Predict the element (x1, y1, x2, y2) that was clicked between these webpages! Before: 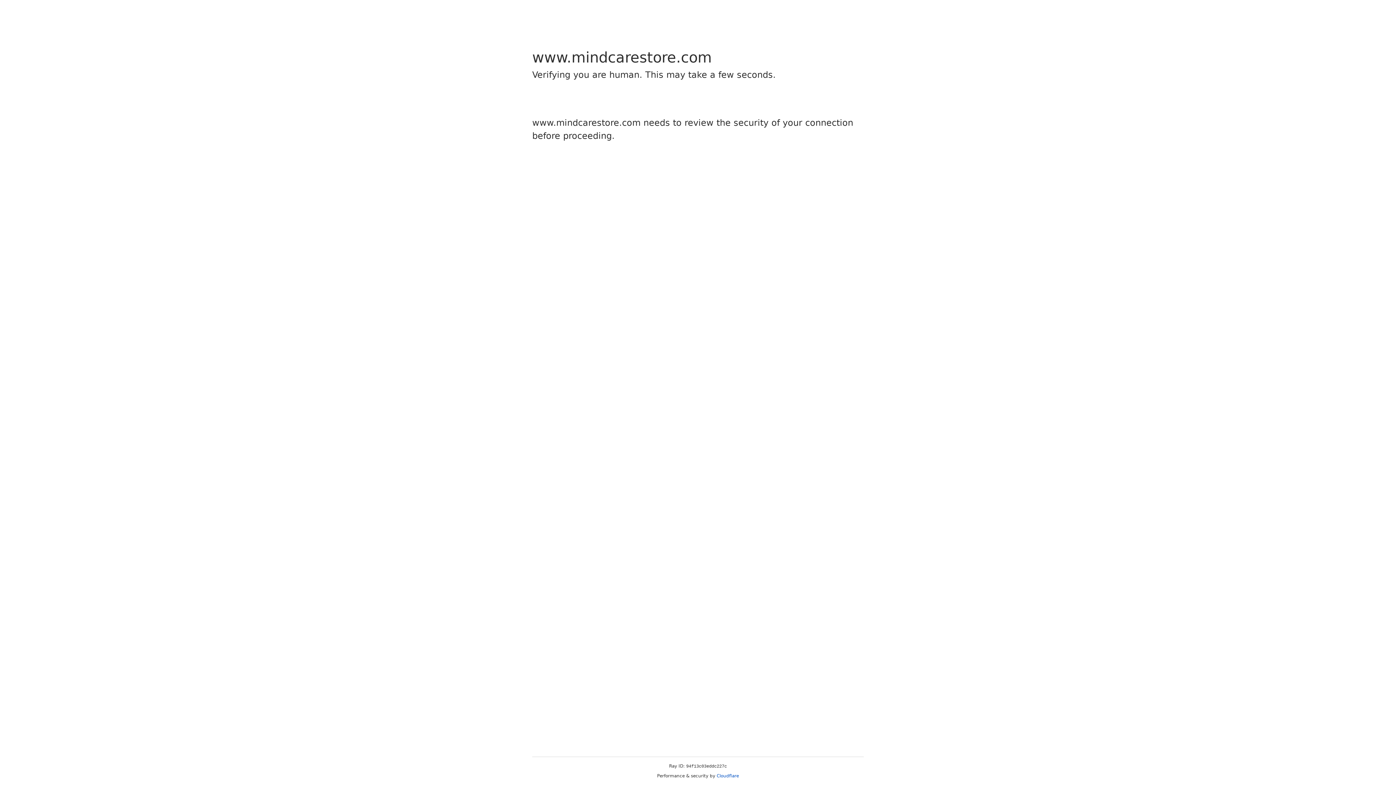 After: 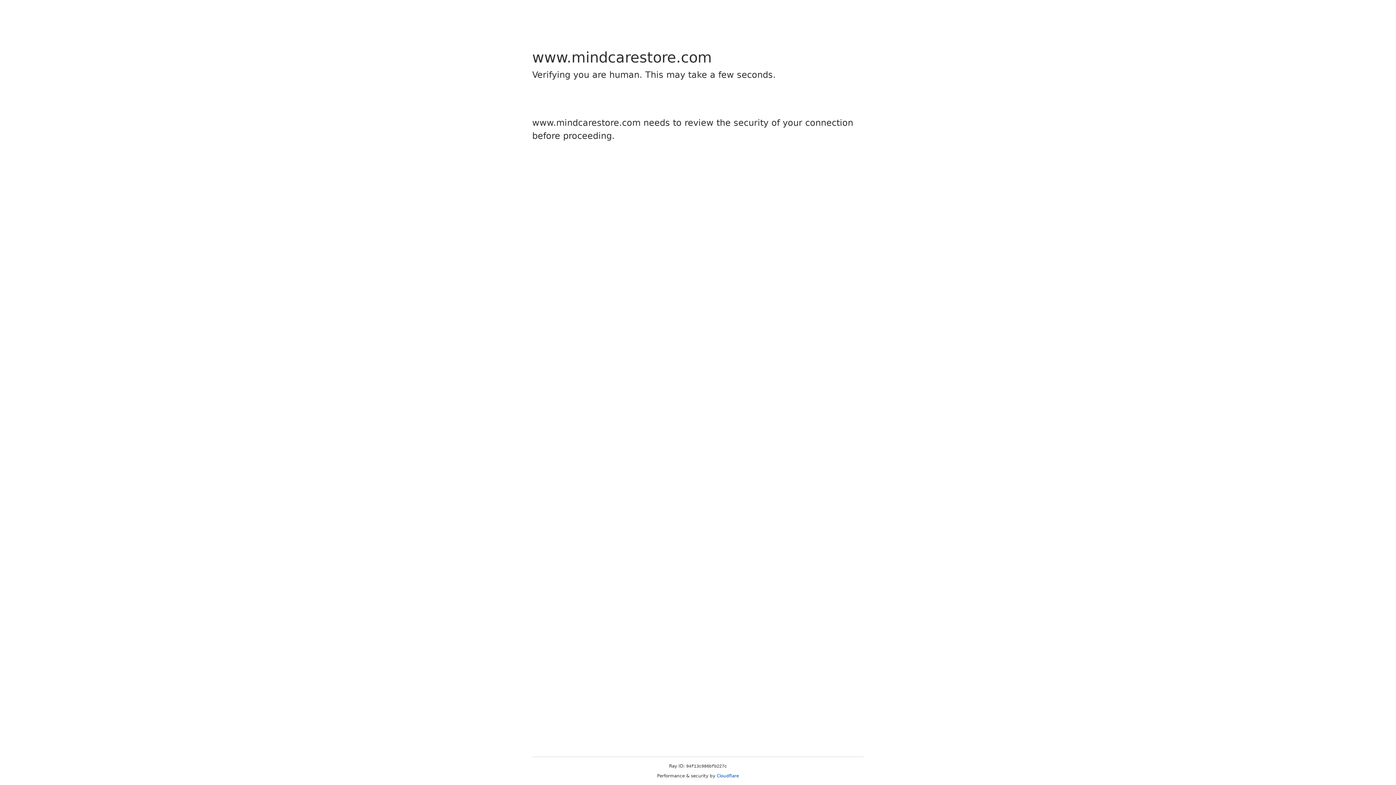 Action: label: Cloudflare bbox: (716, 773, 739, 778)